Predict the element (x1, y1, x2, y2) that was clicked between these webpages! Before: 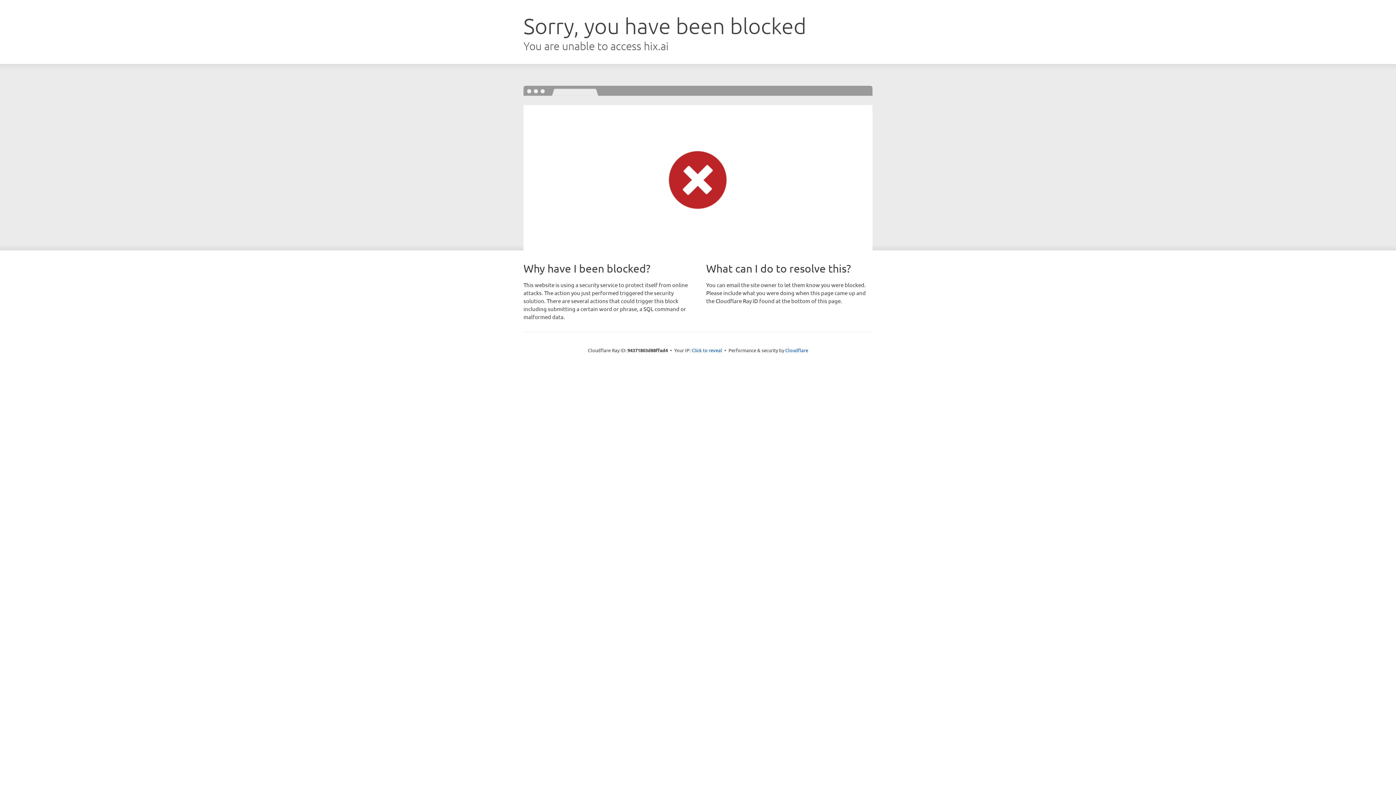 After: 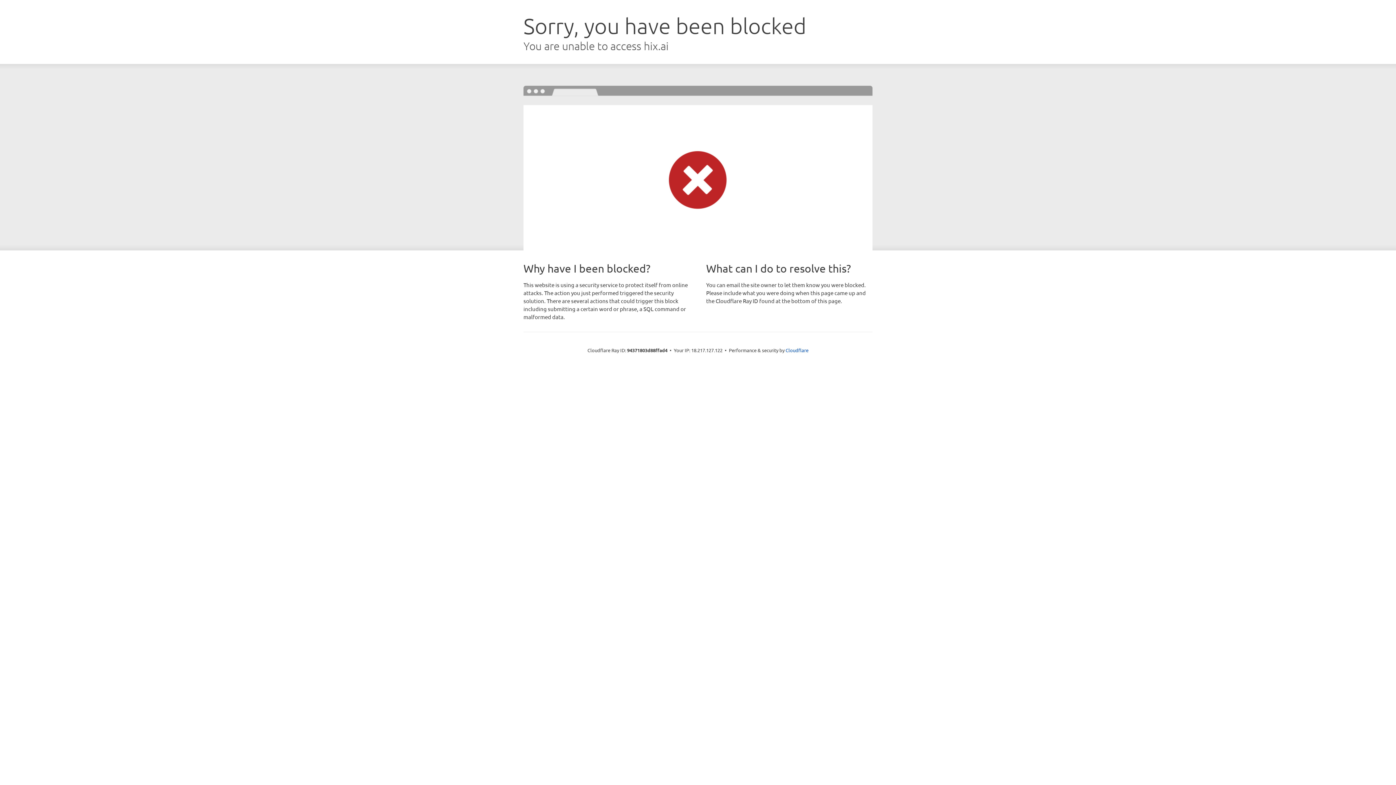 Action: label: Click to reveal bbox: (691, 346, 722, 353)